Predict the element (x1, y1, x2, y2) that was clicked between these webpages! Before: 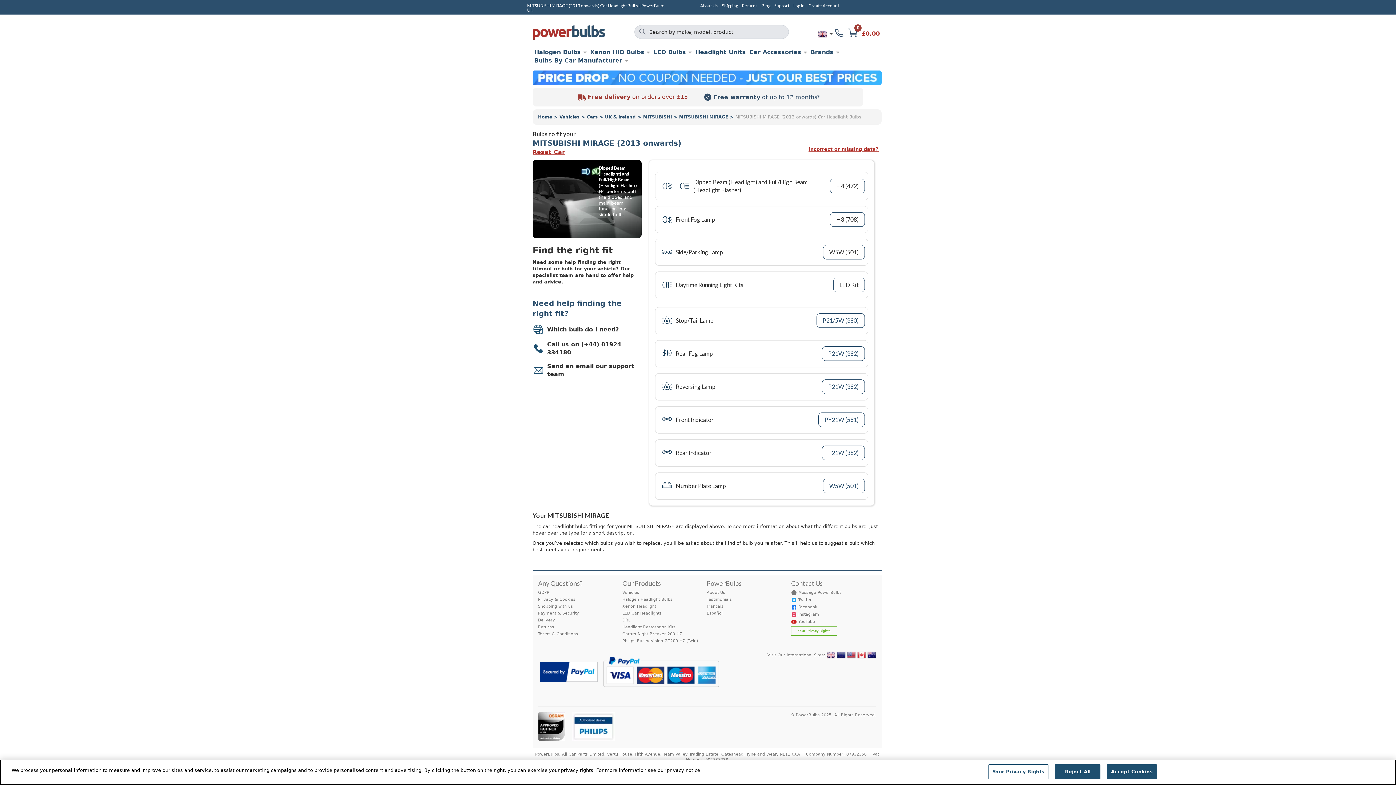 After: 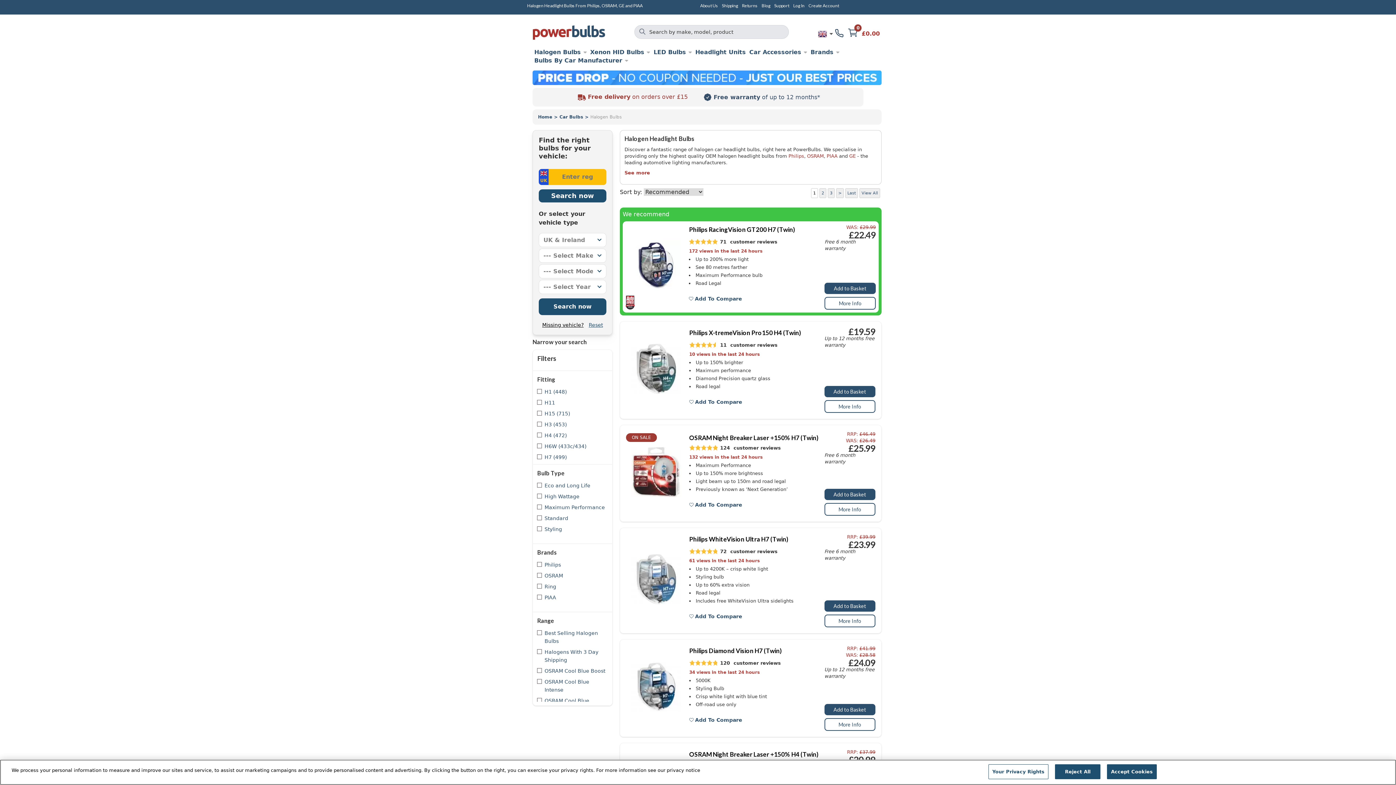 Action: label: Halogen Bulbs bbox: (532, 48, 588, 56)